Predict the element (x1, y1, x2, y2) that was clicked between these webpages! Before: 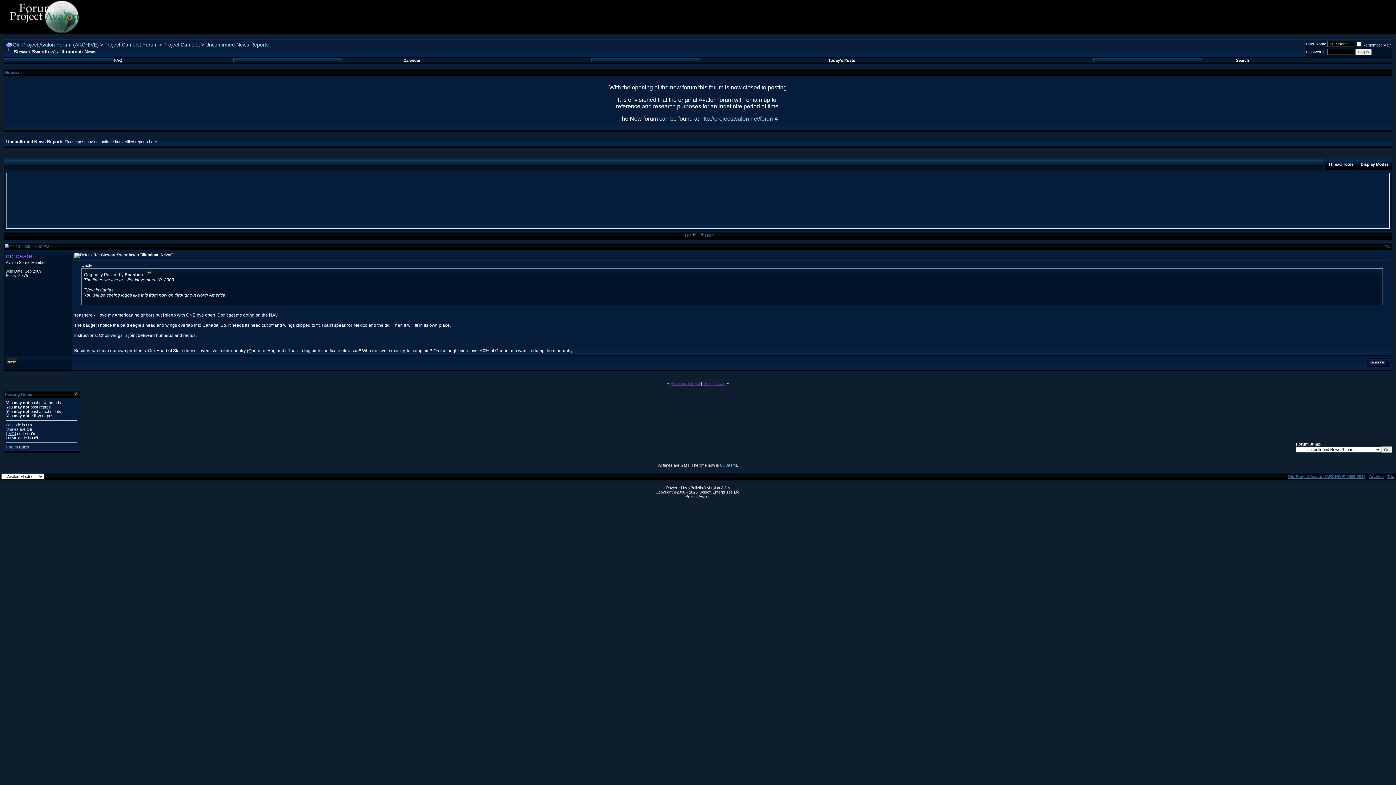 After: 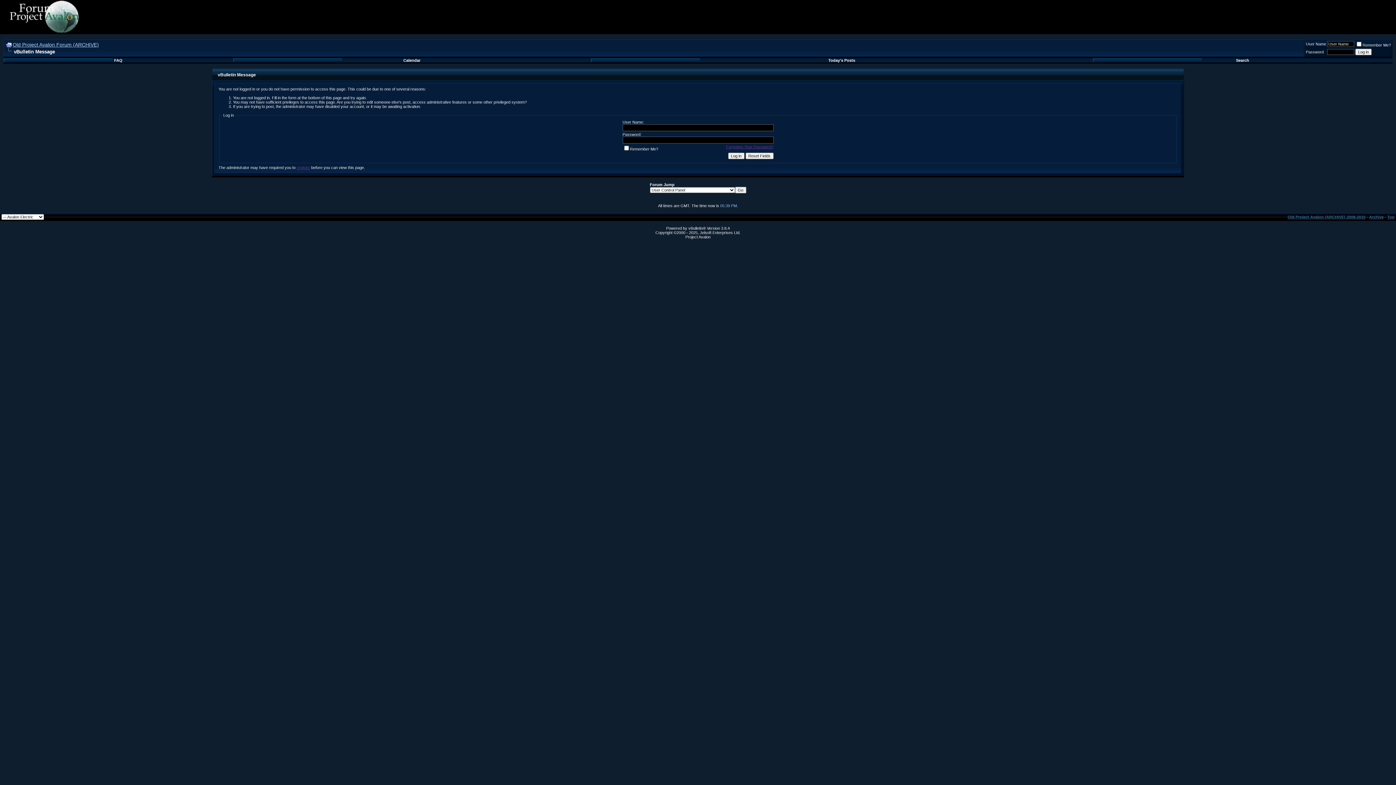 Action: label: Calendar bbox: (403, 58, 420, 62)